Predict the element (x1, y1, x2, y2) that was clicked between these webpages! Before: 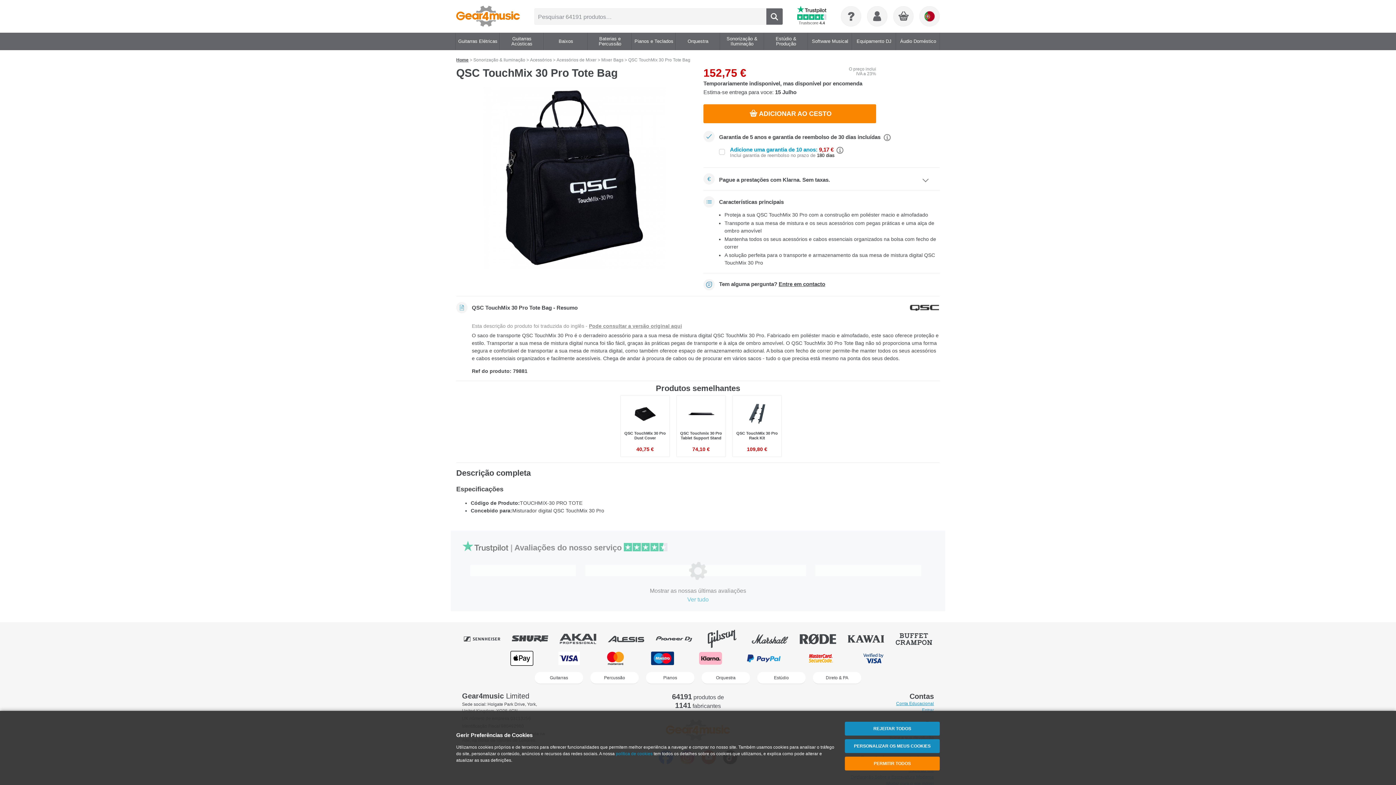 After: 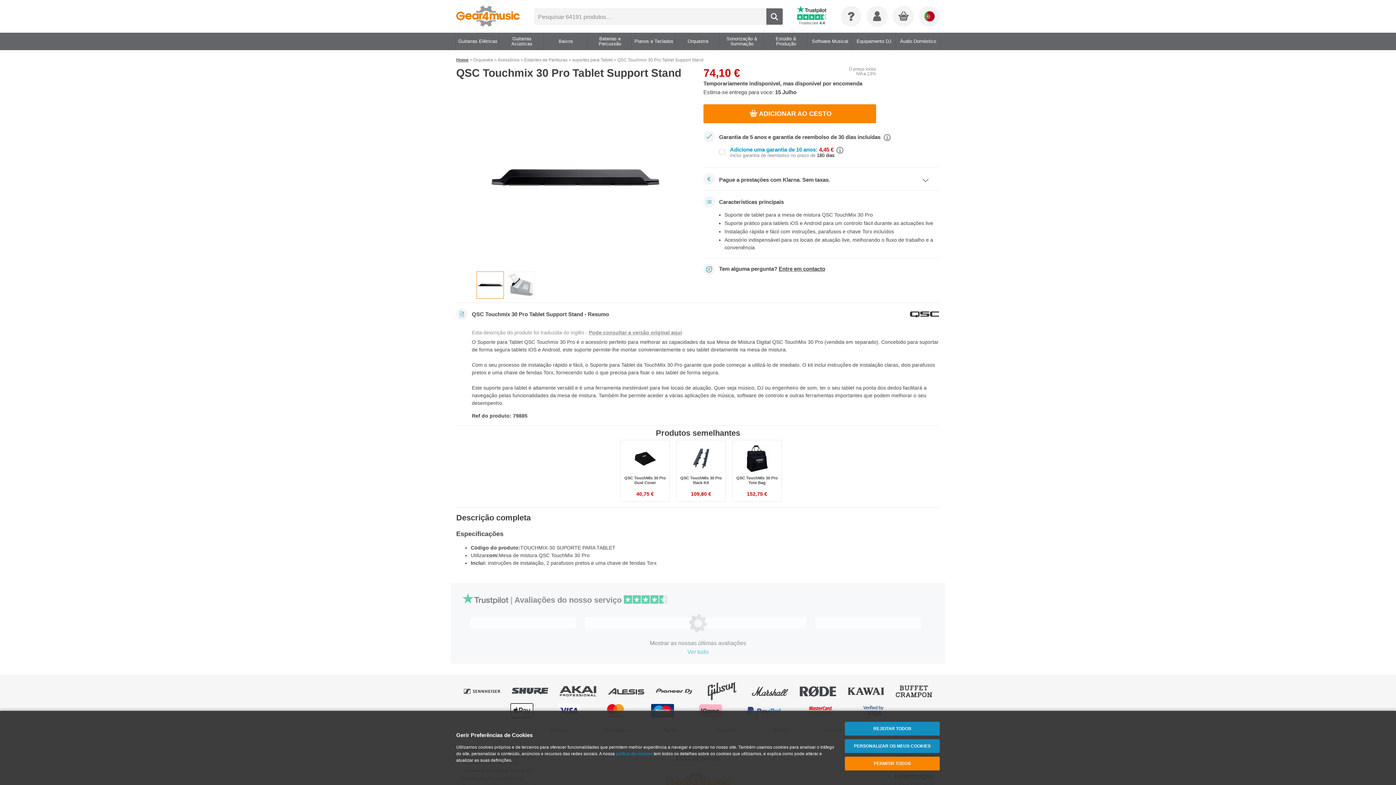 Action: bbox: (680, 431, 722, 440) label: QSC Touchmix 30 Pro Tablet Support Stand